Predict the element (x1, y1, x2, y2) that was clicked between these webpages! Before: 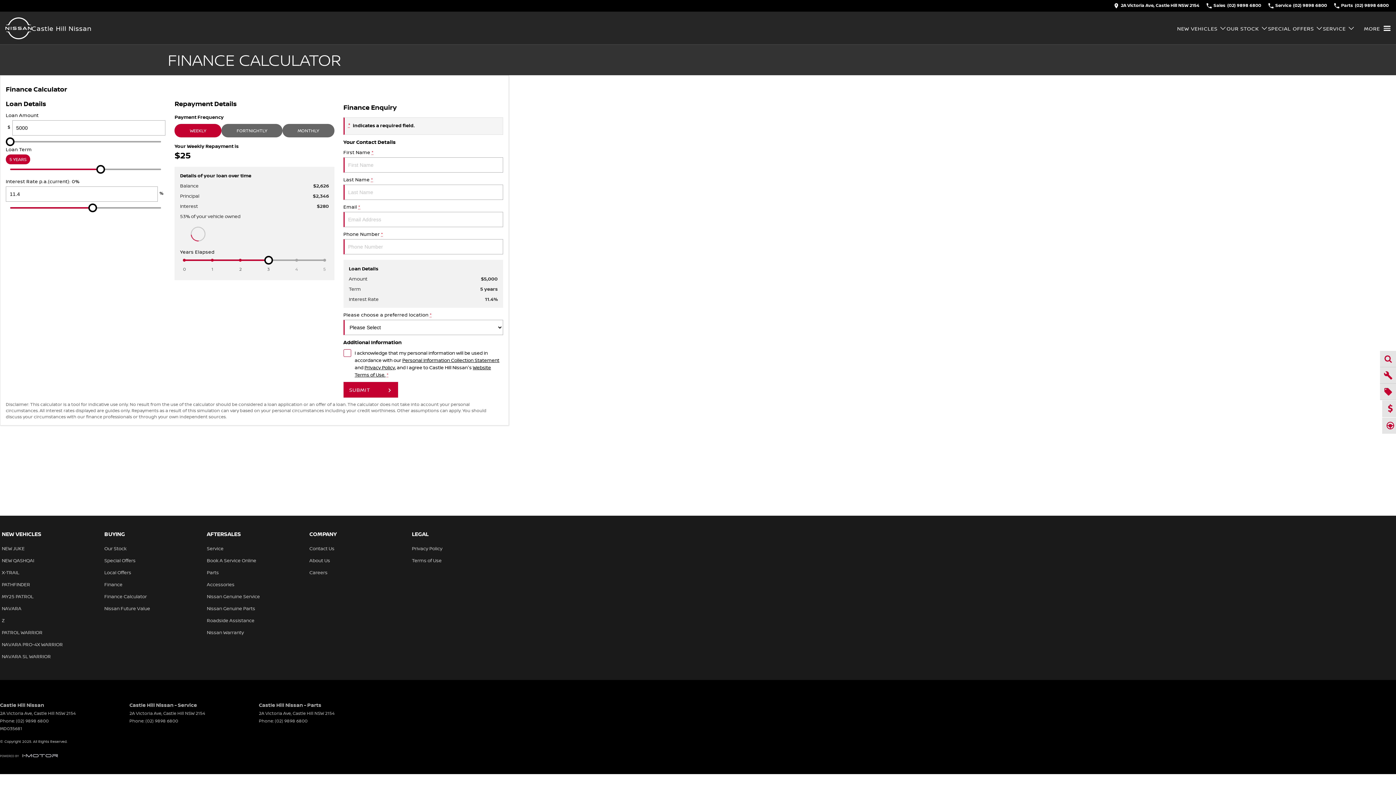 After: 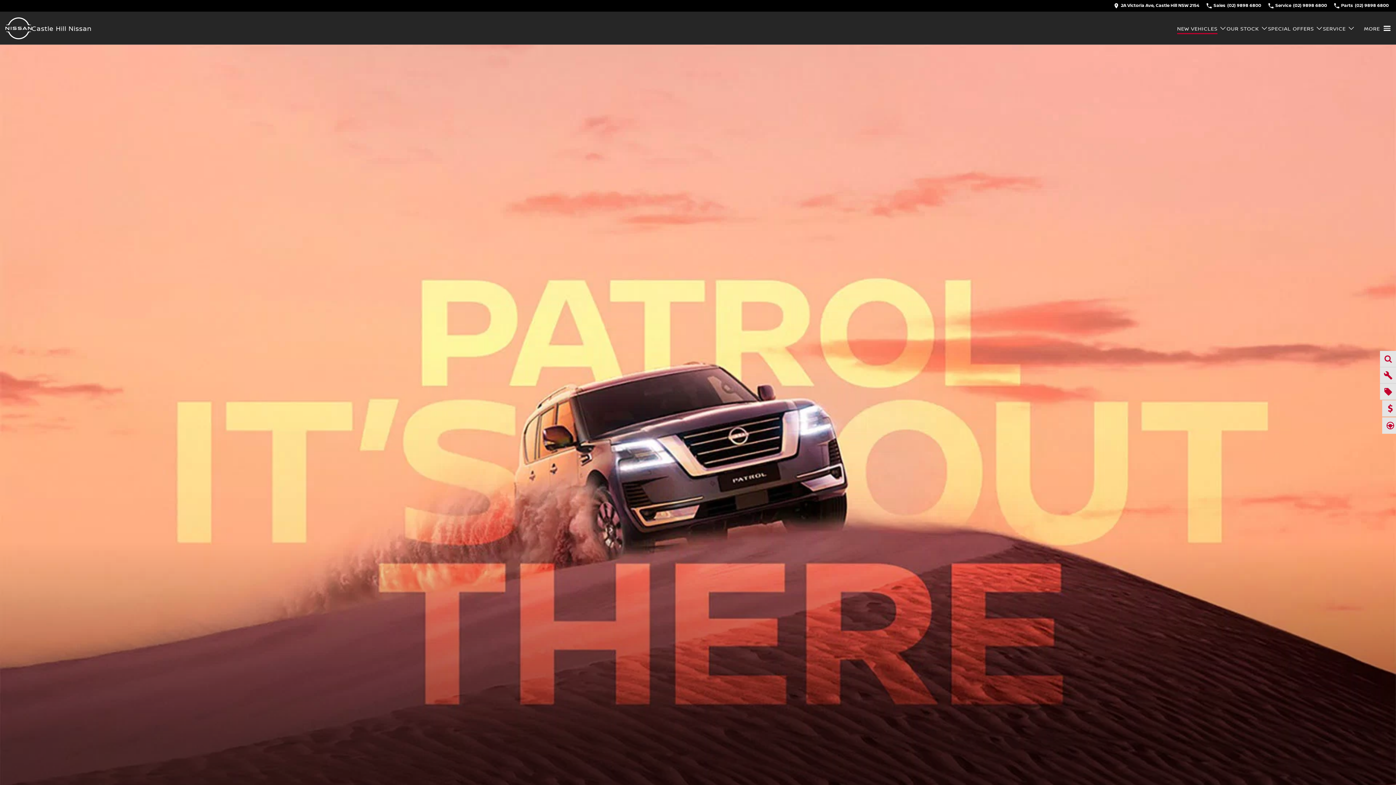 Action: label: MY25 PATROL bbox: (1, 593, 33, 605)